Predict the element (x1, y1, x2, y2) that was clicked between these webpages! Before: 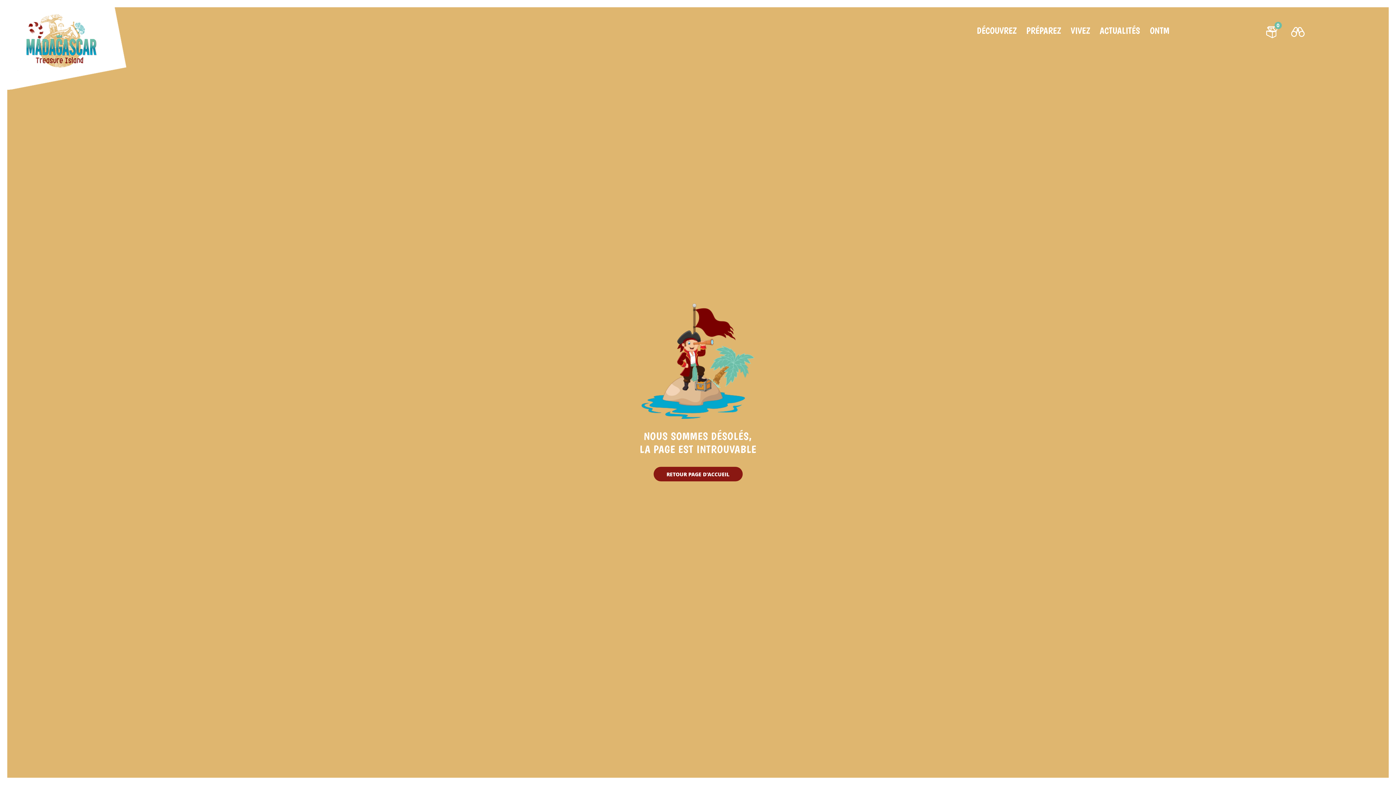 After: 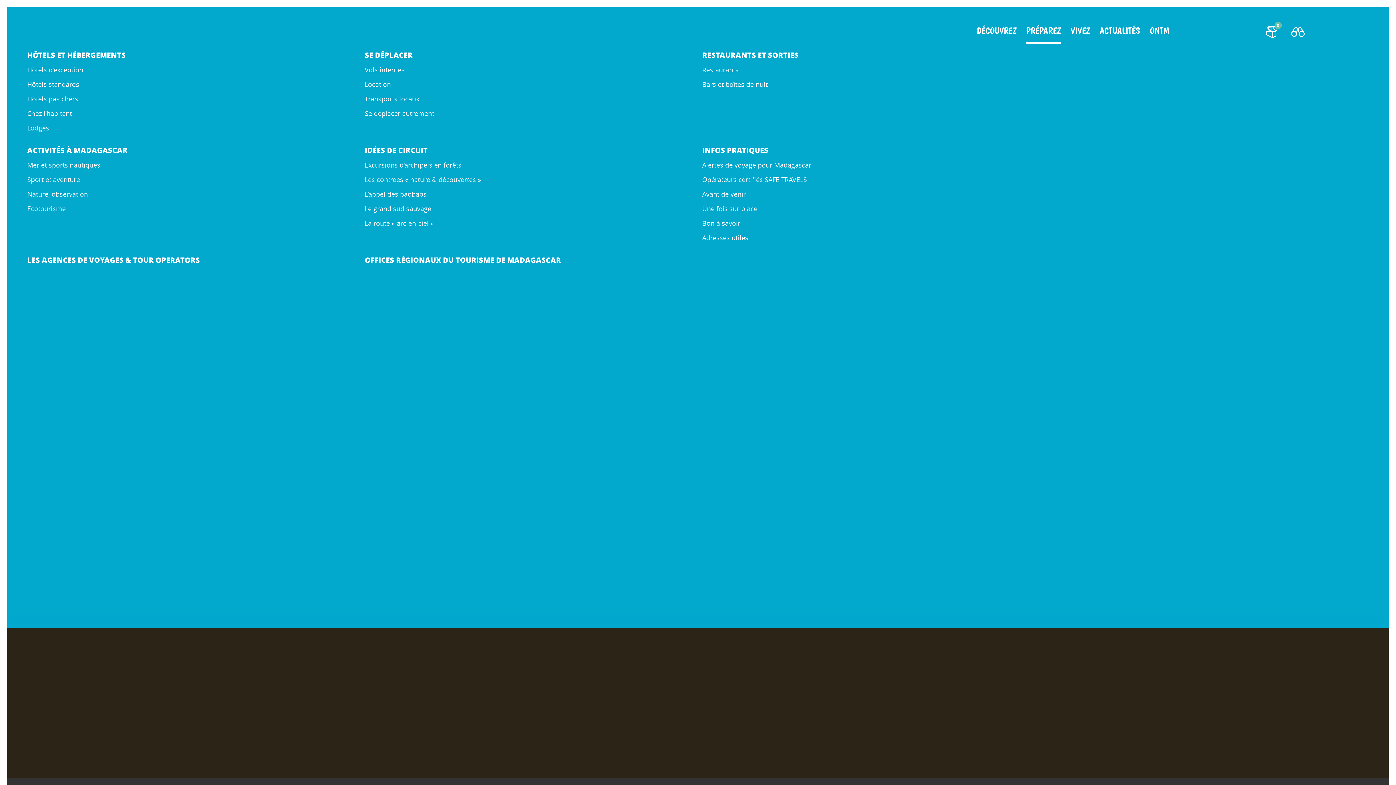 Action: bbox: (1026, 25, 1061, 43) label: PRÉPAREZ